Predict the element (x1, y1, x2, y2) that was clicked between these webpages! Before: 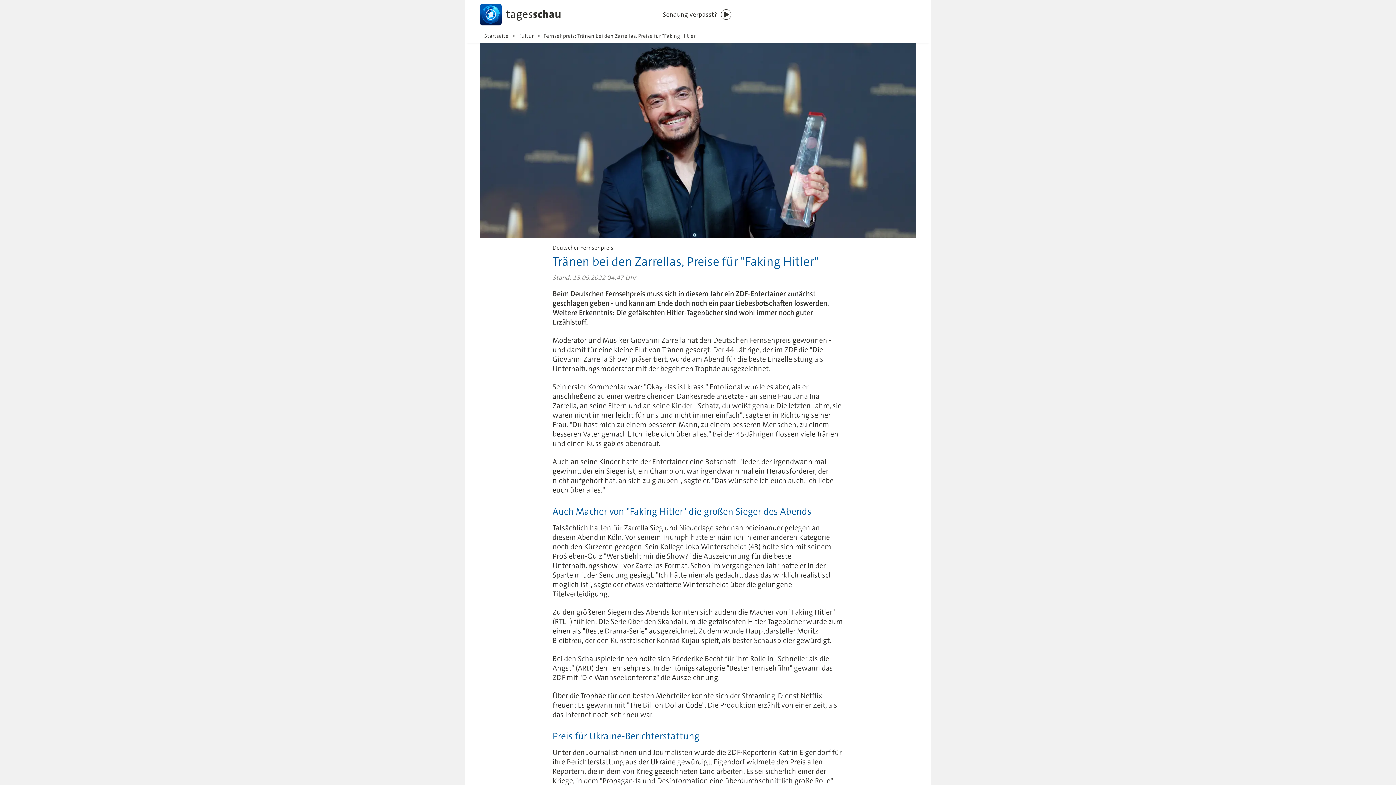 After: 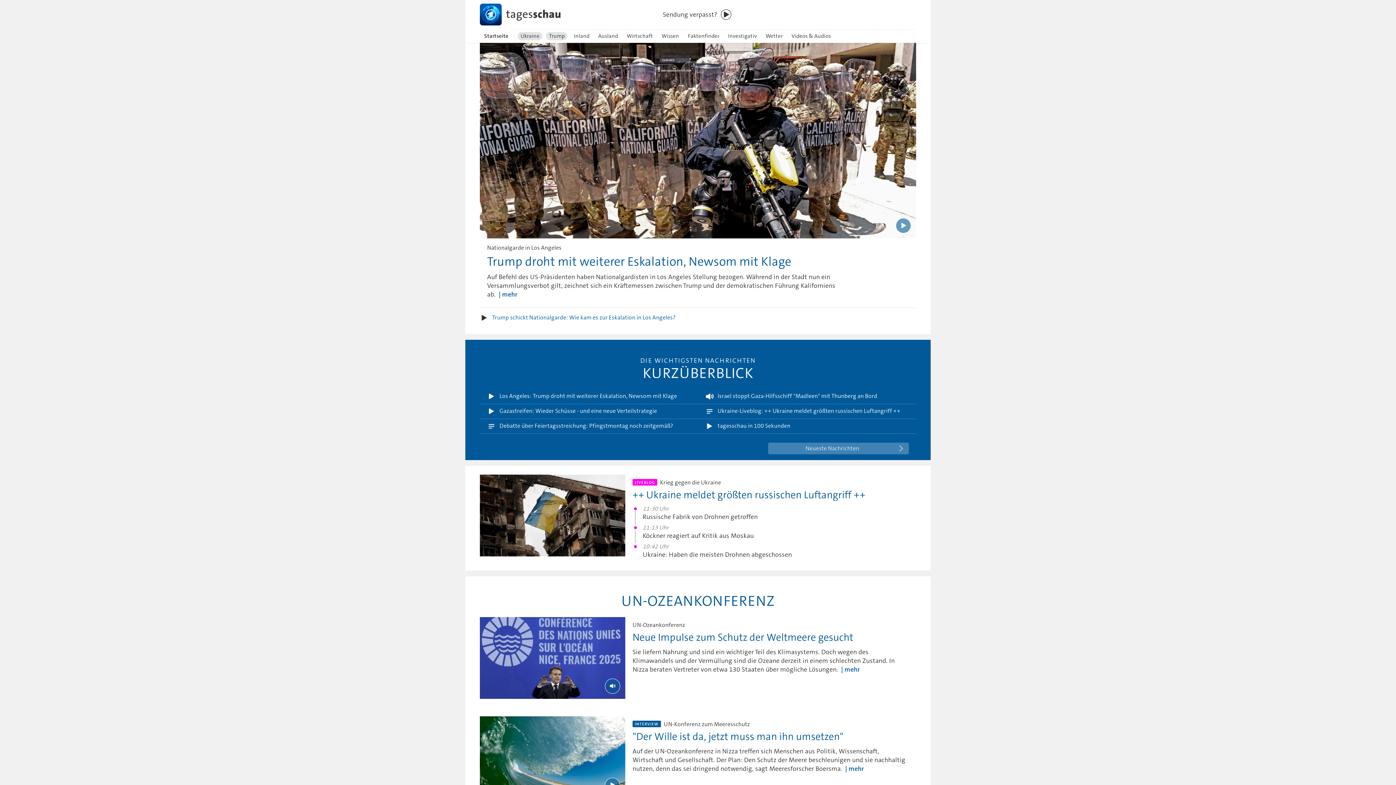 Action: bbox: (465, 1, 560, 27)